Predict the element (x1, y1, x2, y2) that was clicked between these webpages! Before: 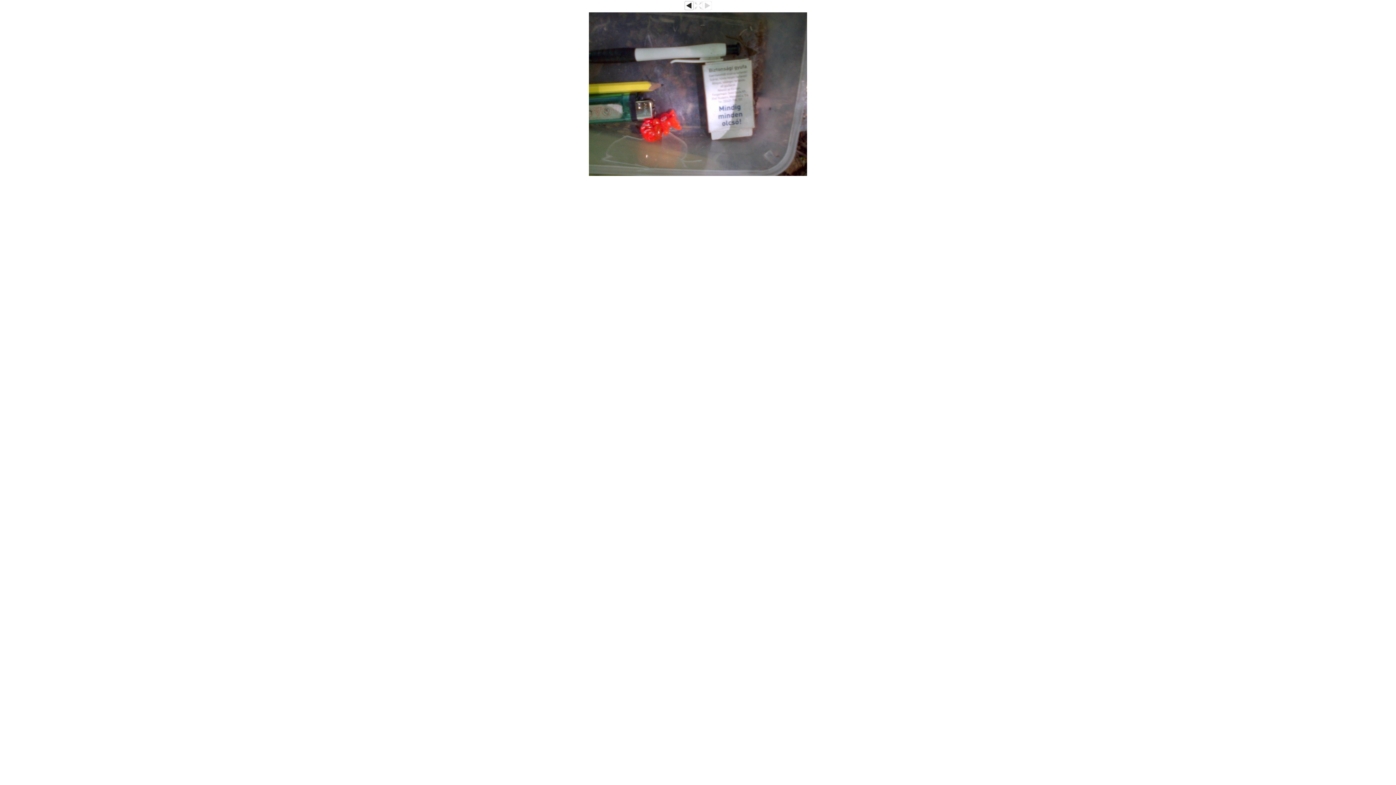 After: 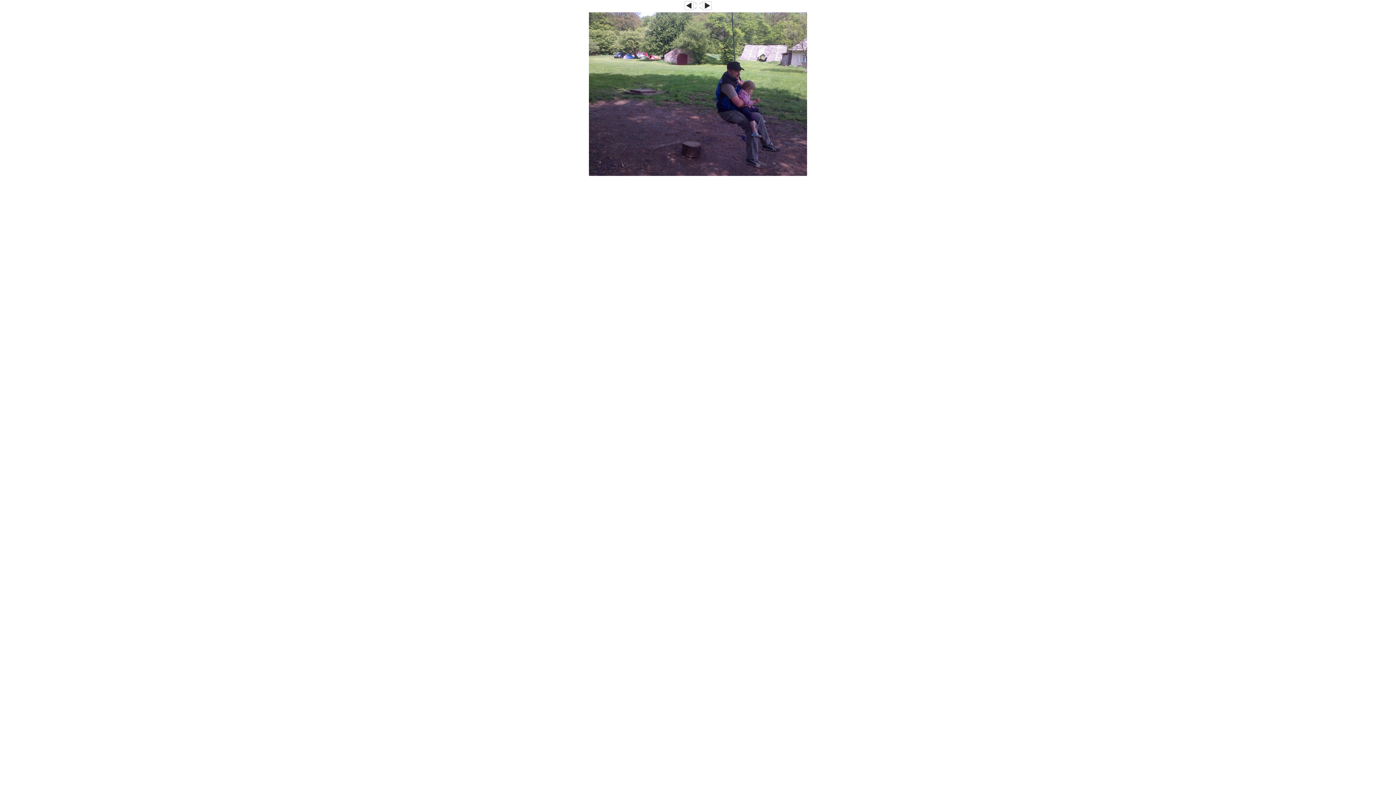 Action: bbox: (684, 6, 693, 10)